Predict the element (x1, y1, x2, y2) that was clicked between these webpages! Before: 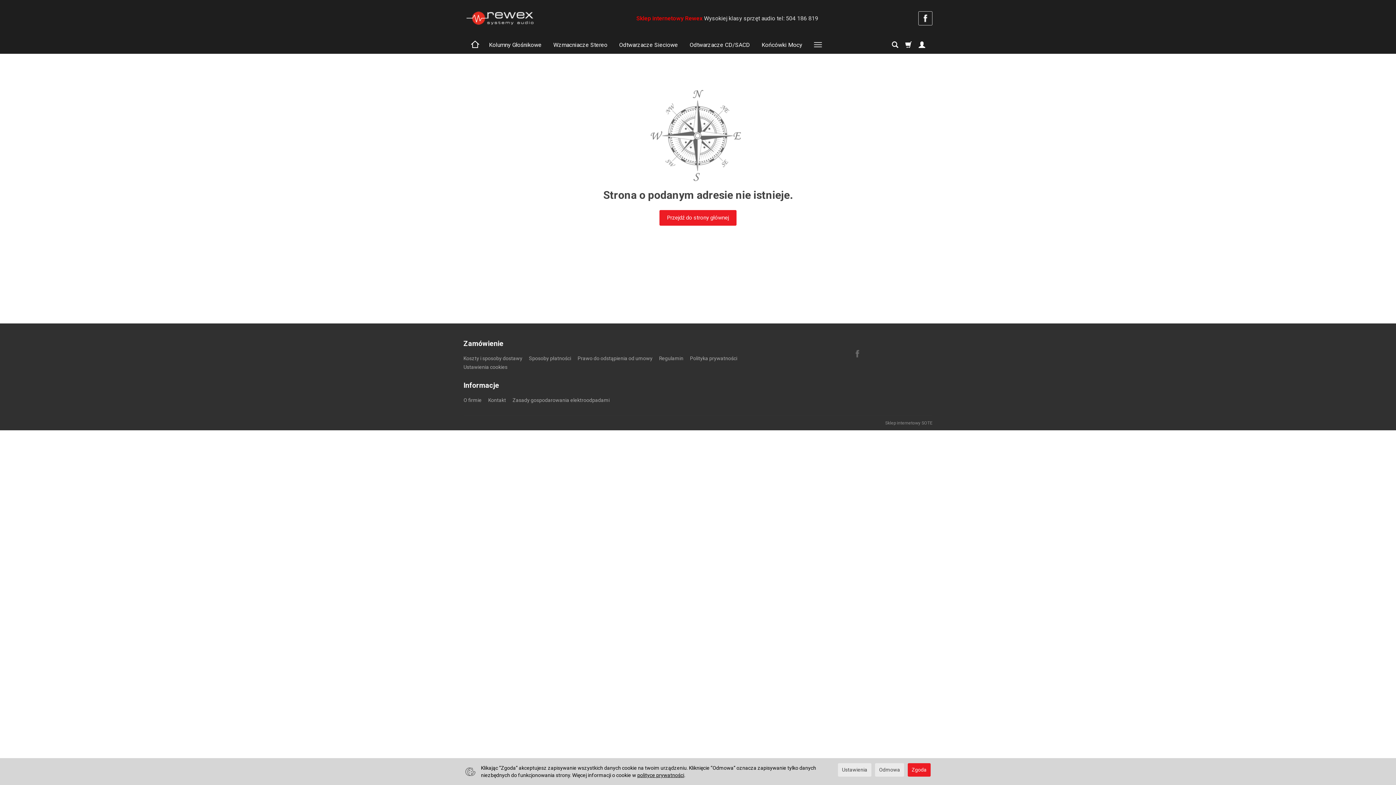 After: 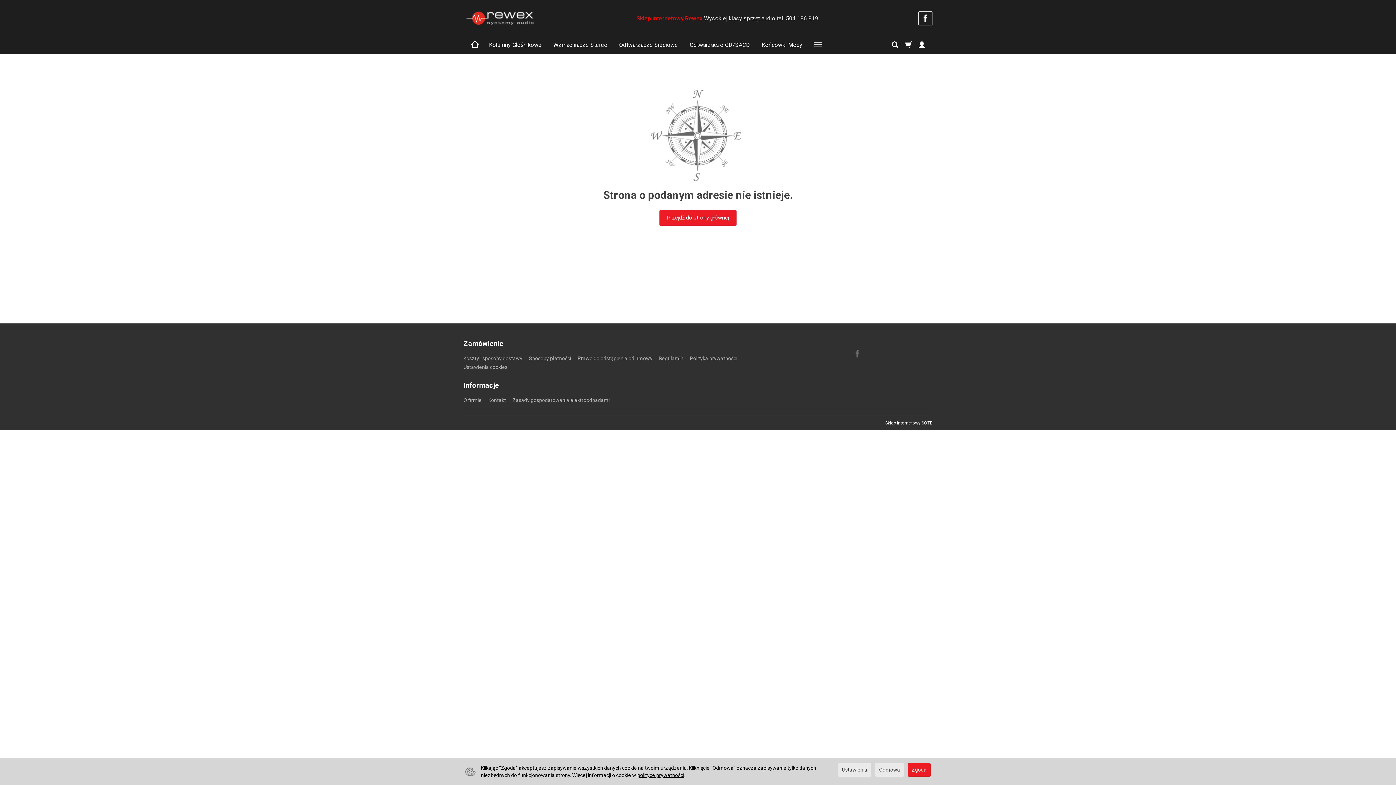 Action: label: Sklep internetowy SOTE bbox: (885, 420, 932, 425)